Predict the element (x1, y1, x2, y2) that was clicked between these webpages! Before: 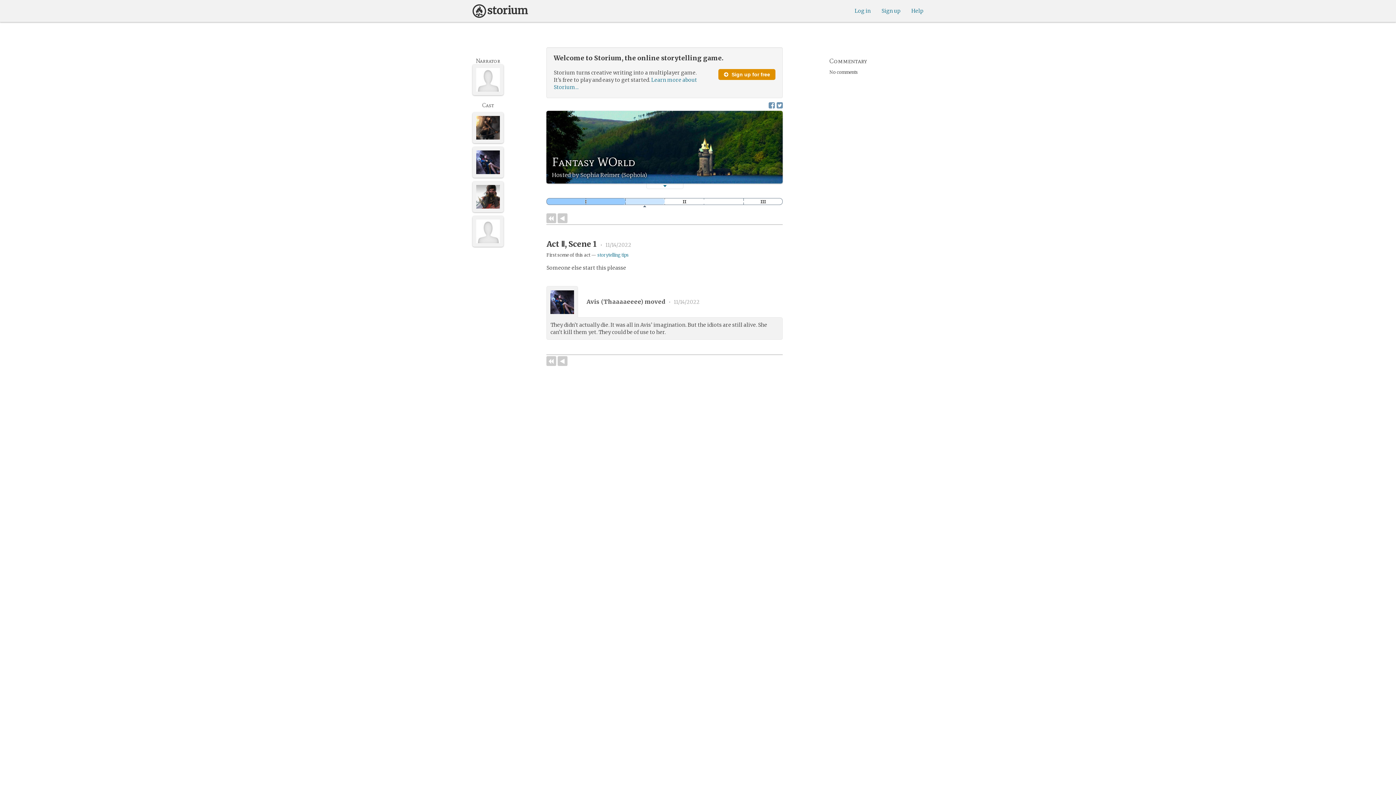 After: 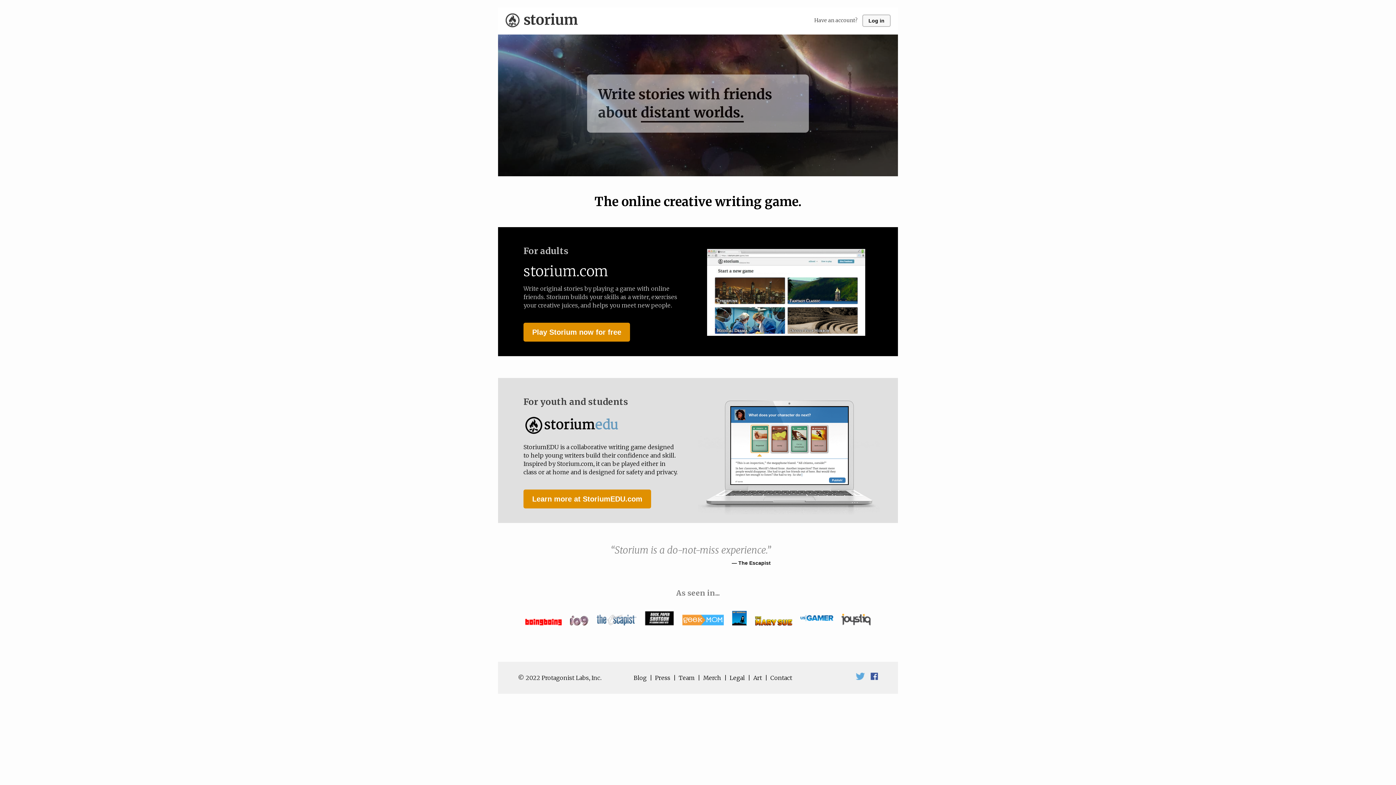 Action: bbox: (472, 0, 528, 18)